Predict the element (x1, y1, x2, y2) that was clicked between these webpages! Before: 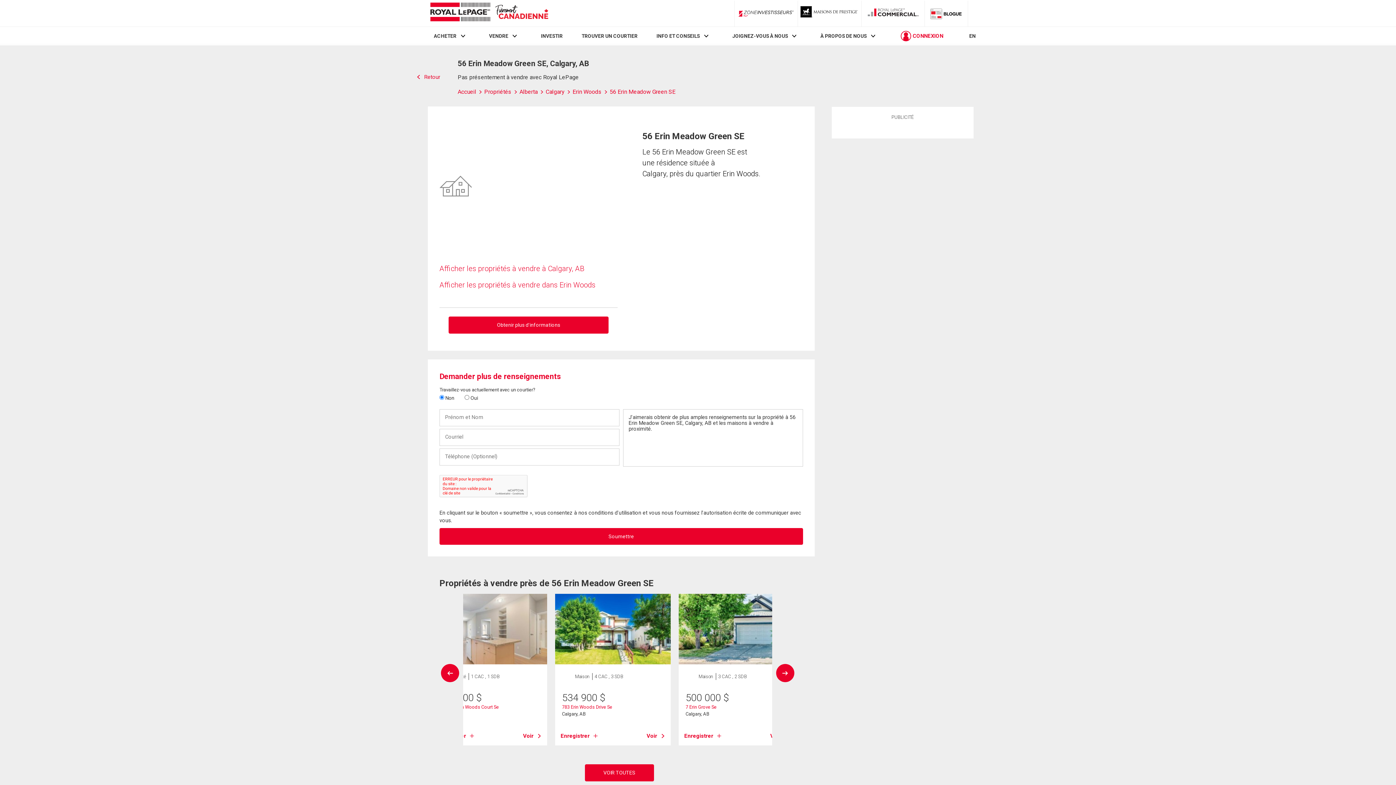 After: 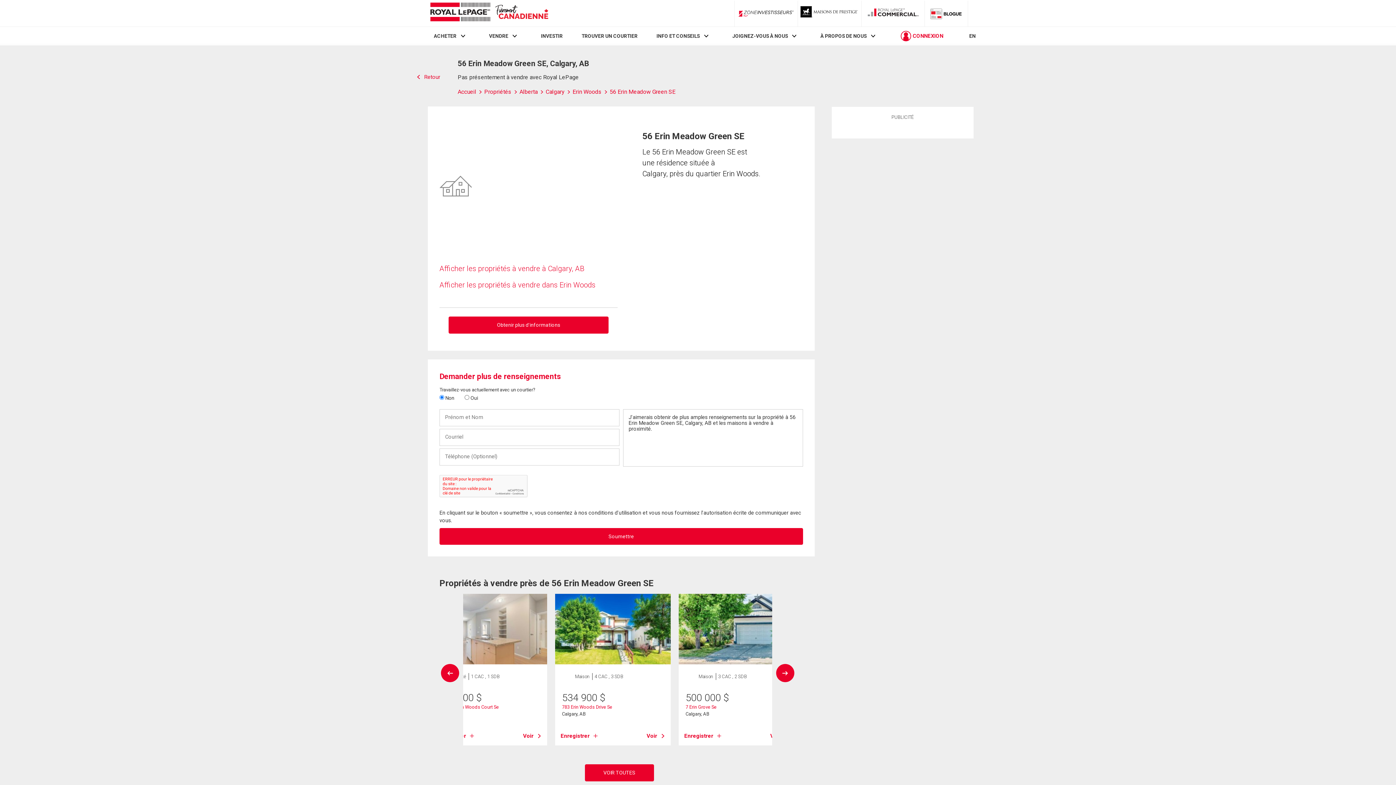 Action: bbox: (609, 88, 675, 95) label: 56 Erin Meadow Green SE